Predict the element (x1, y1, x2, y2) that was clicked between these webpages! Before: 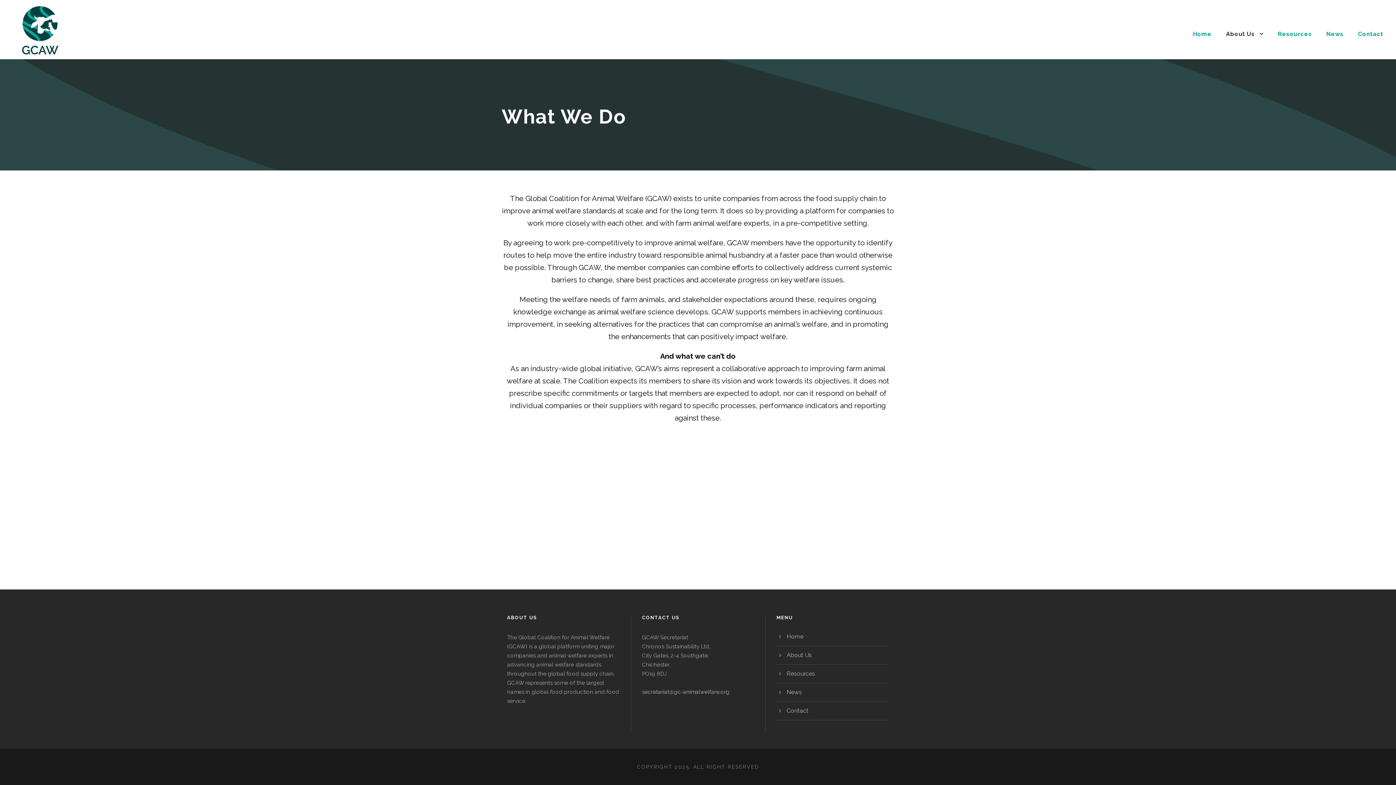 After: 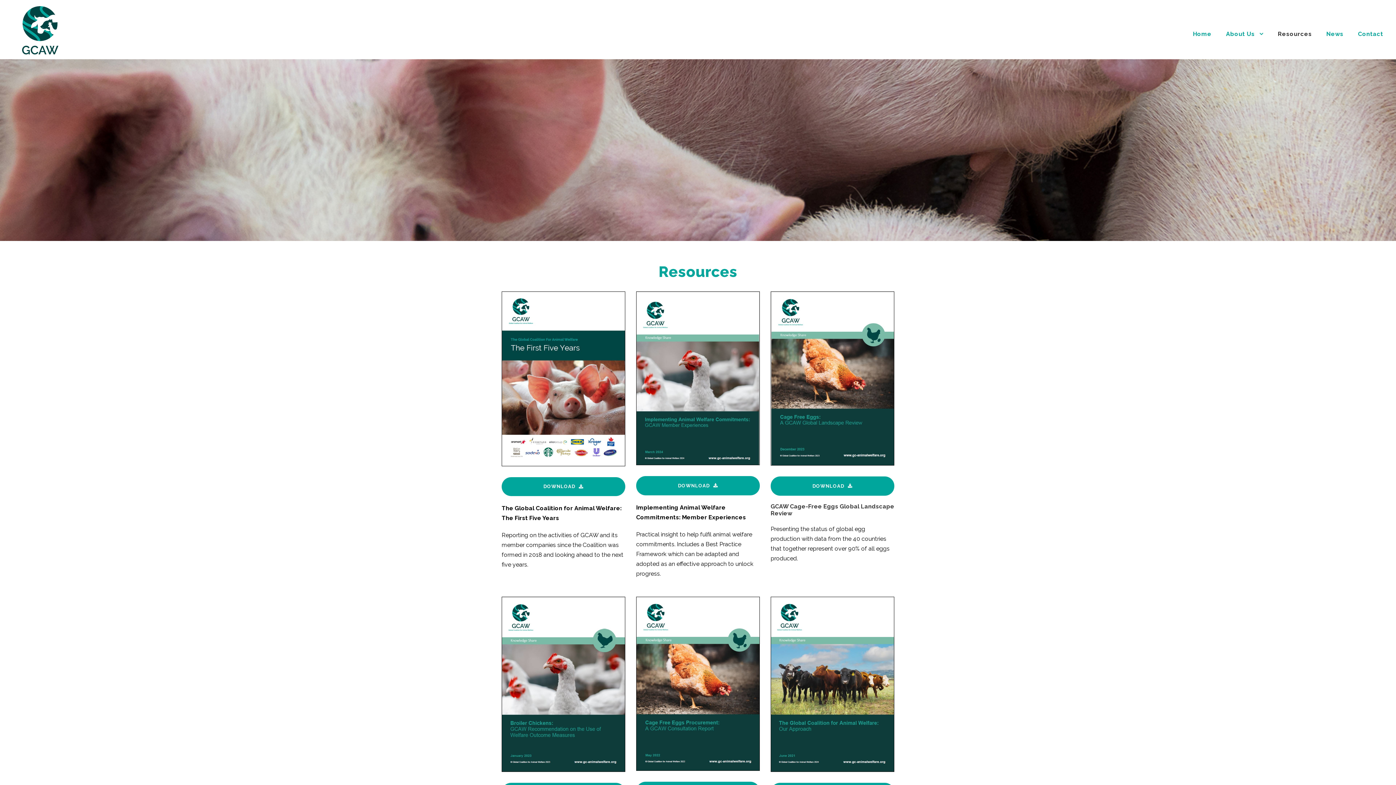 Action: bbox: (1278, 29, 1312, 38) label: Resources